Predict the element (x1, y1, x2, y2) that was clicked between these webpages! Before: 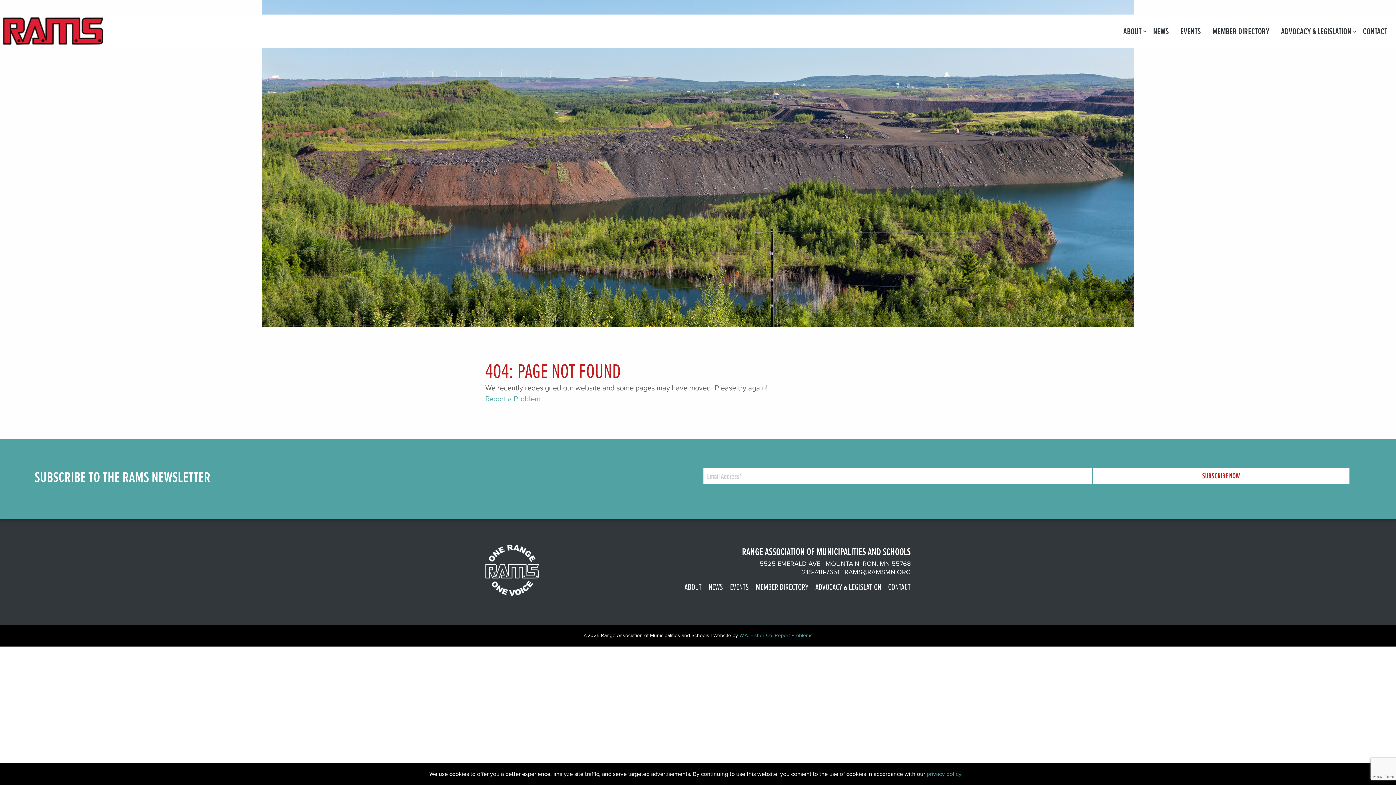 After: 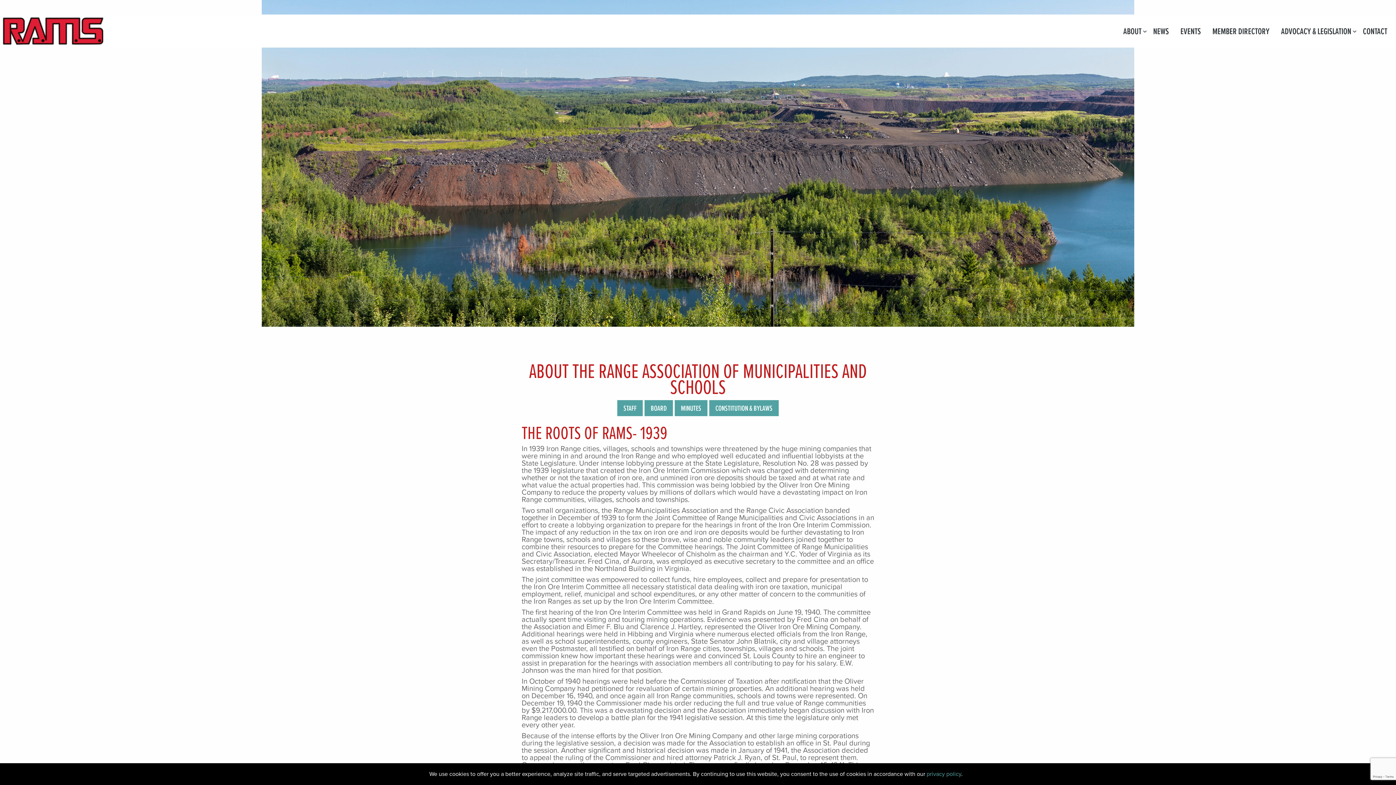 Action: label: ABOUT bbox: (684, 580, 701, 593)